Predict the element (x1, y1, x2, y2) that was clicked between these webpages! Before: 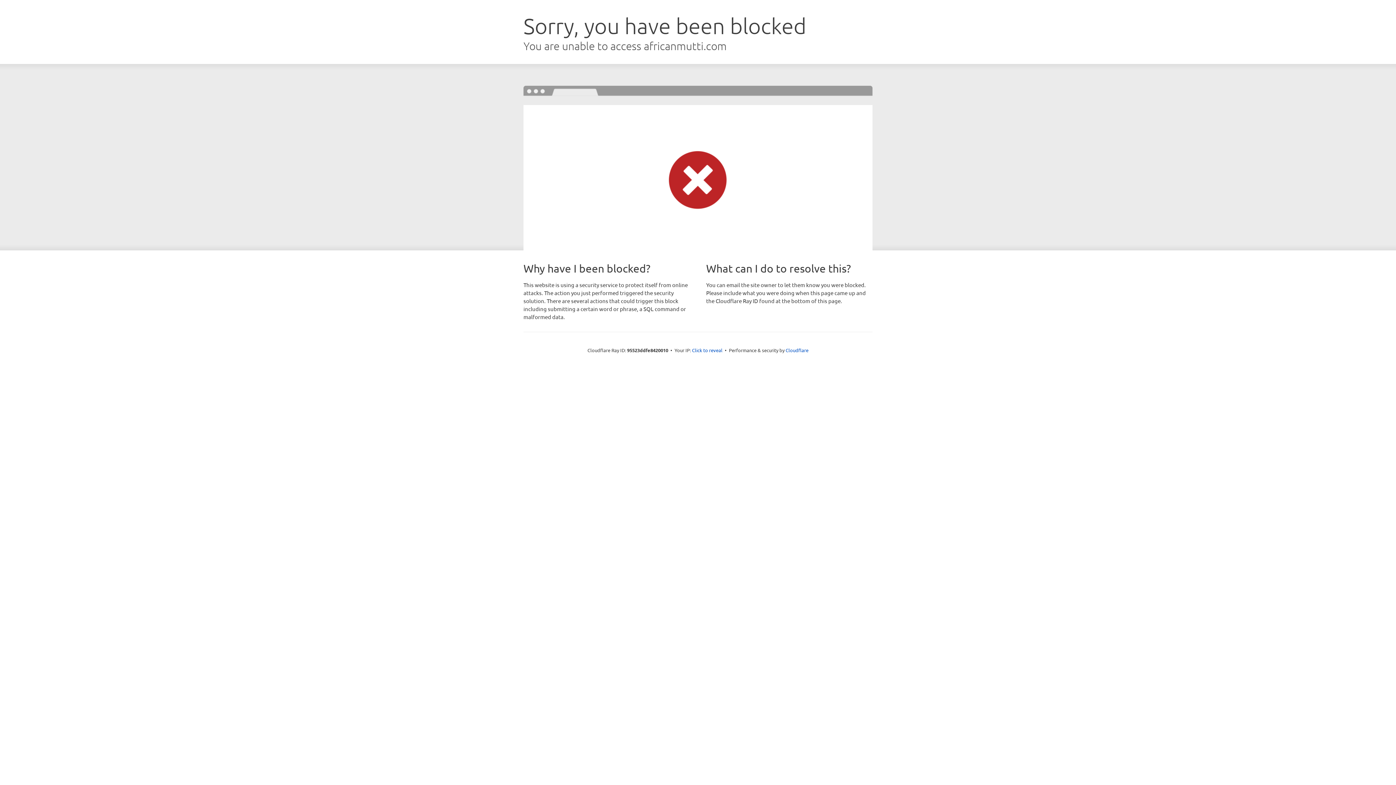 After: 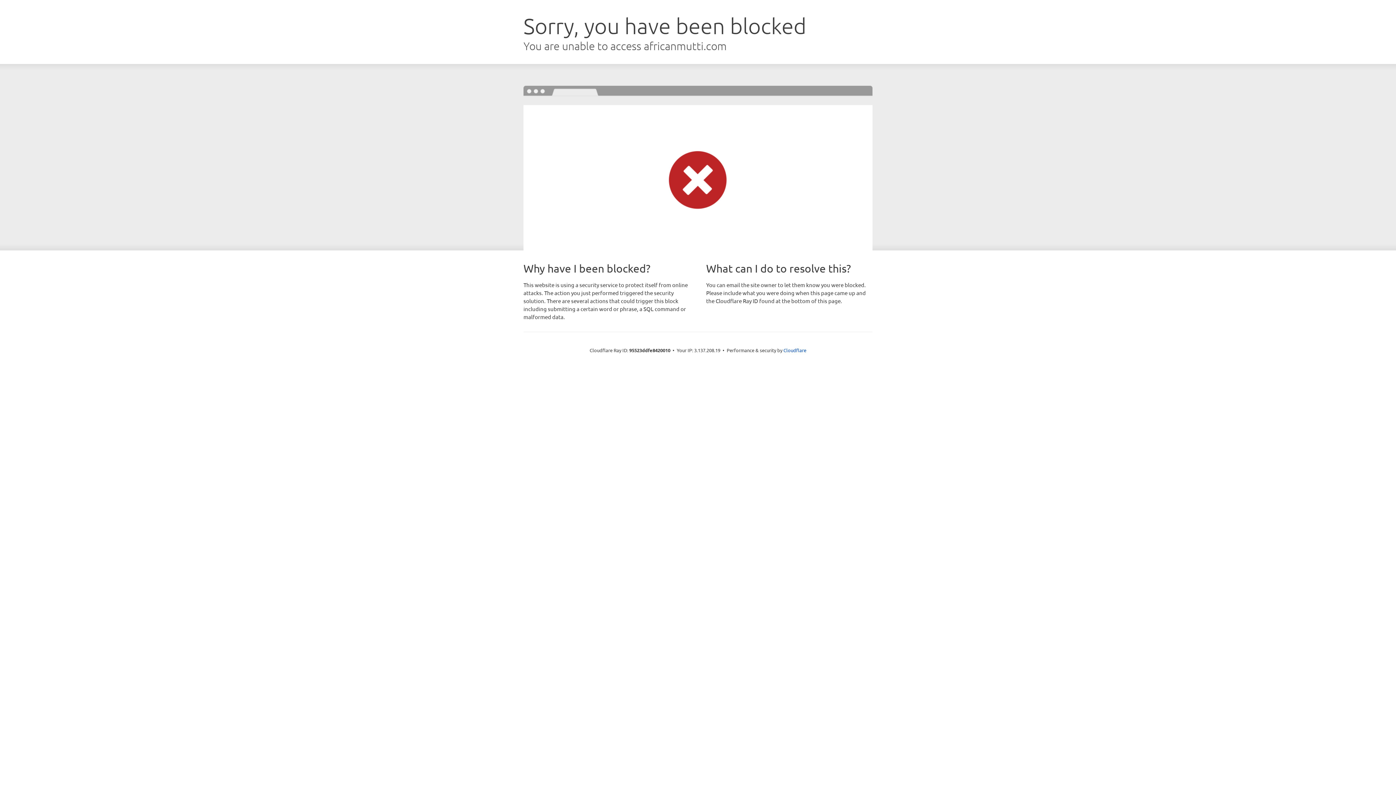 Action: bbox: (692, 346, 722, 353) label: Click to reveal